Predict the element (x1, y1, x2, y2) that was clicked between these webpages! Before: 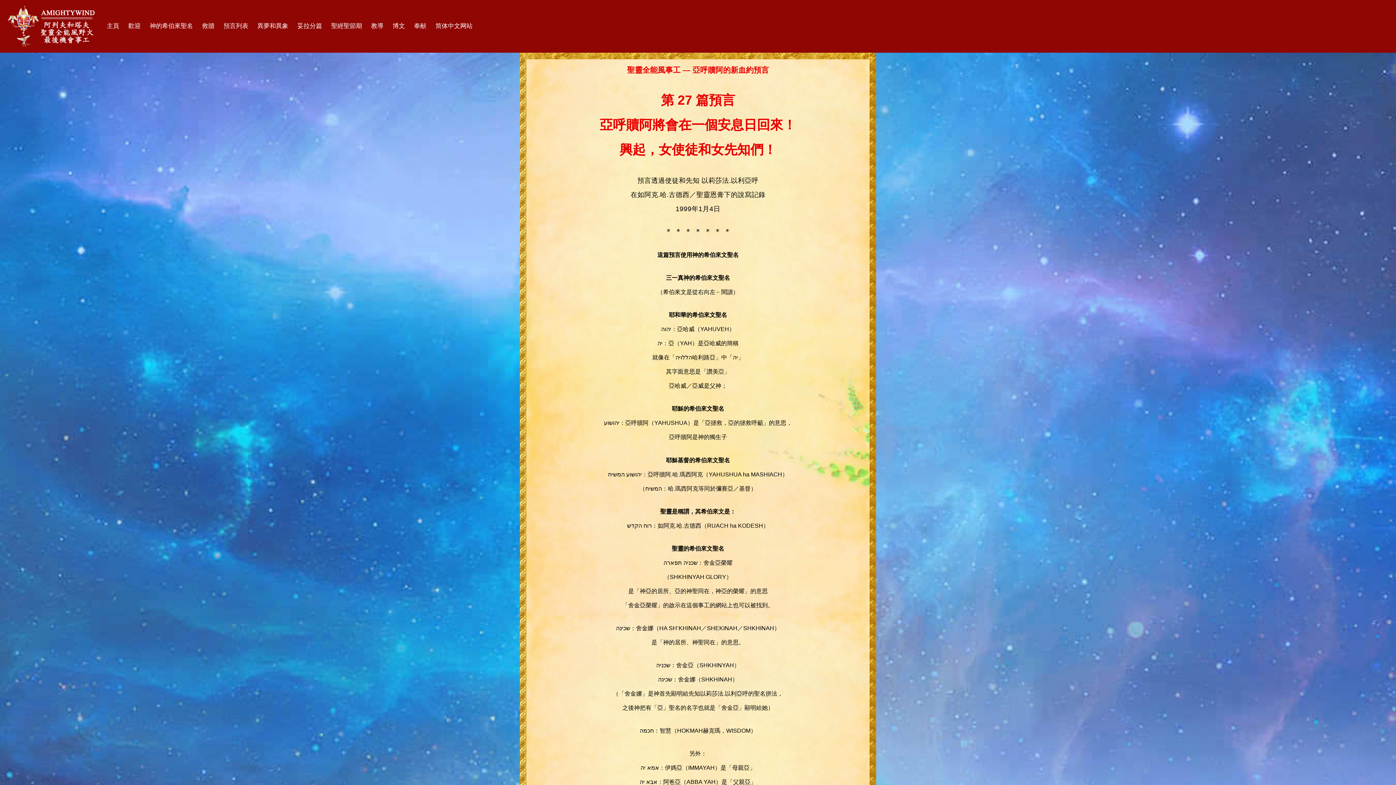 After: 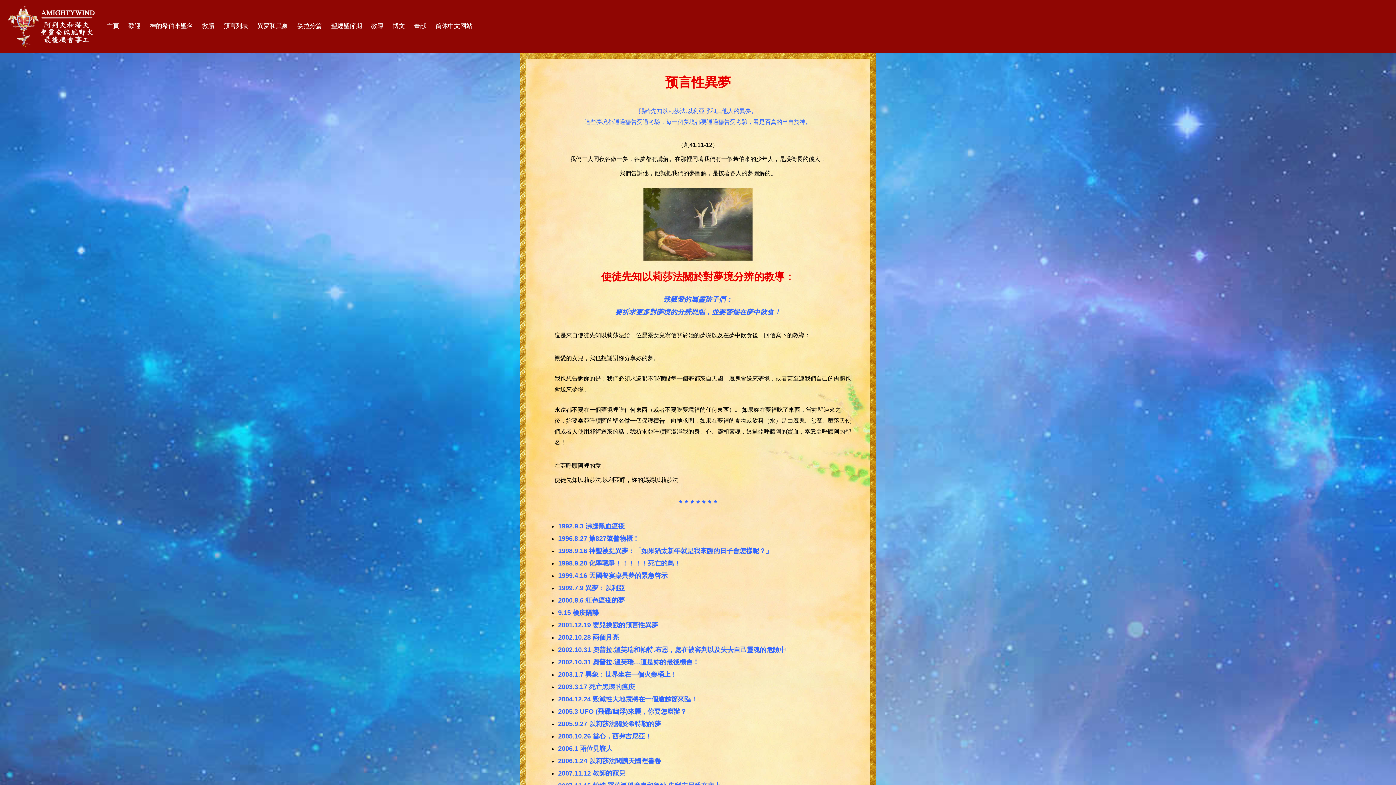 Action: bbox: (253, 21, 292, 30) label: 異夢和異象